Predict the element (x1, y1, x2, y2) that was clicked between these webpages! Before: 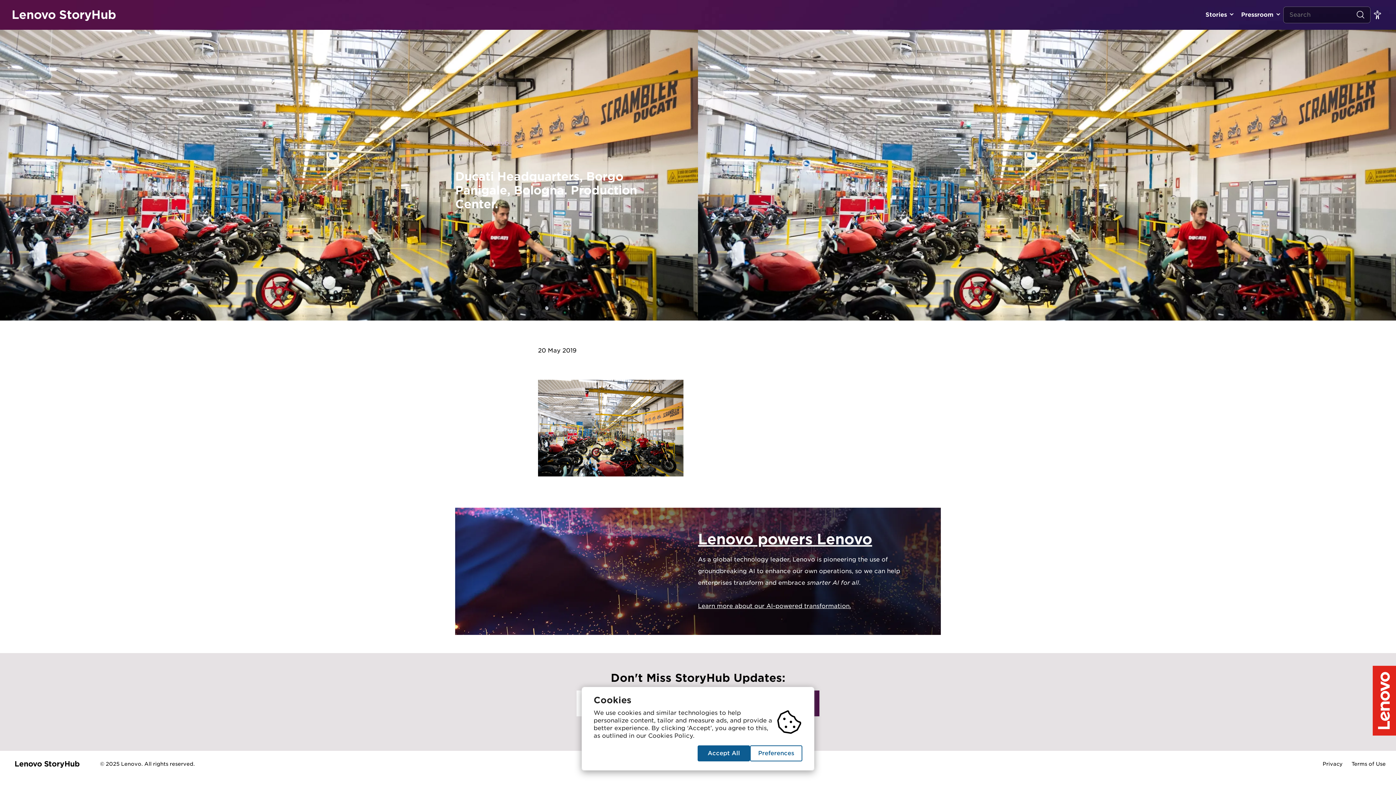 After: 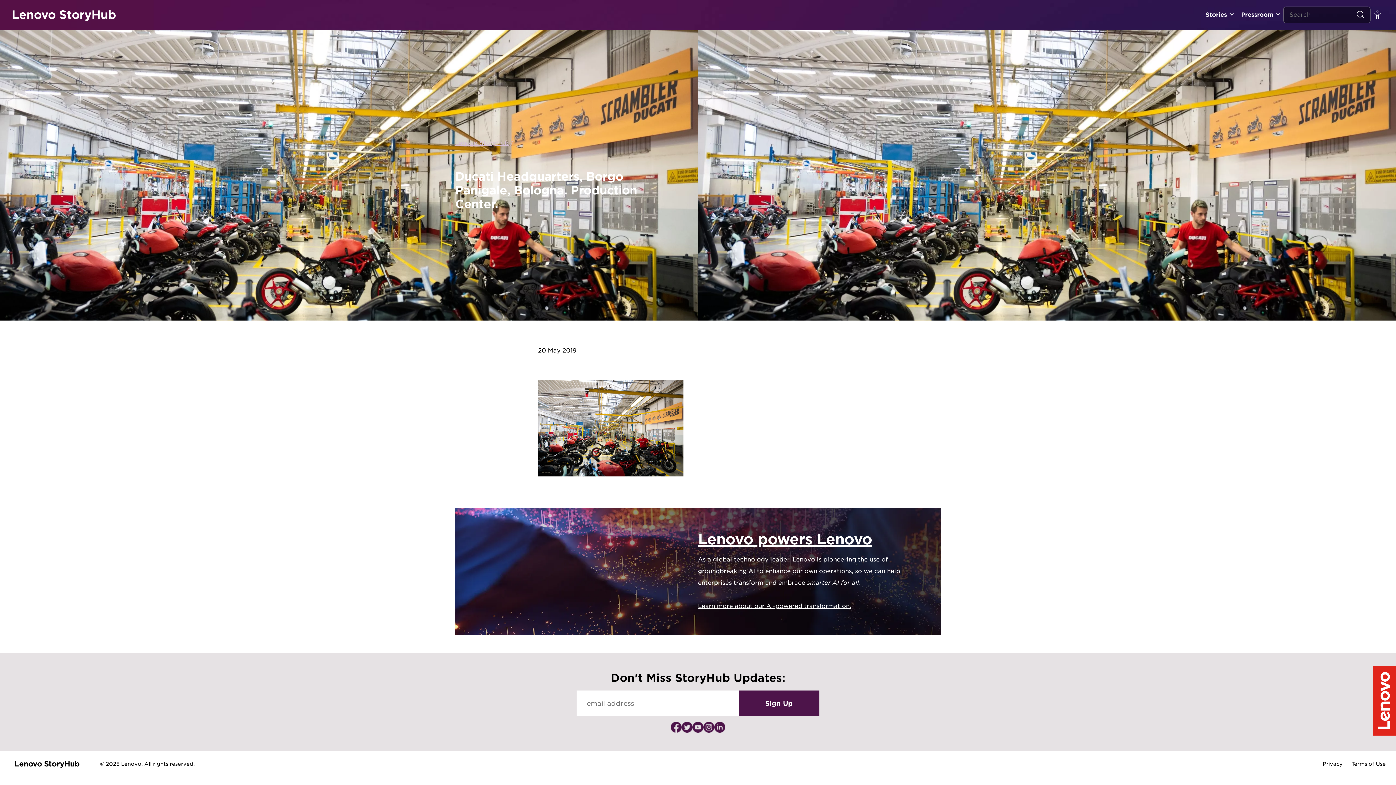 Action: label: Accept All bbox: (697, 745, 750, 761)